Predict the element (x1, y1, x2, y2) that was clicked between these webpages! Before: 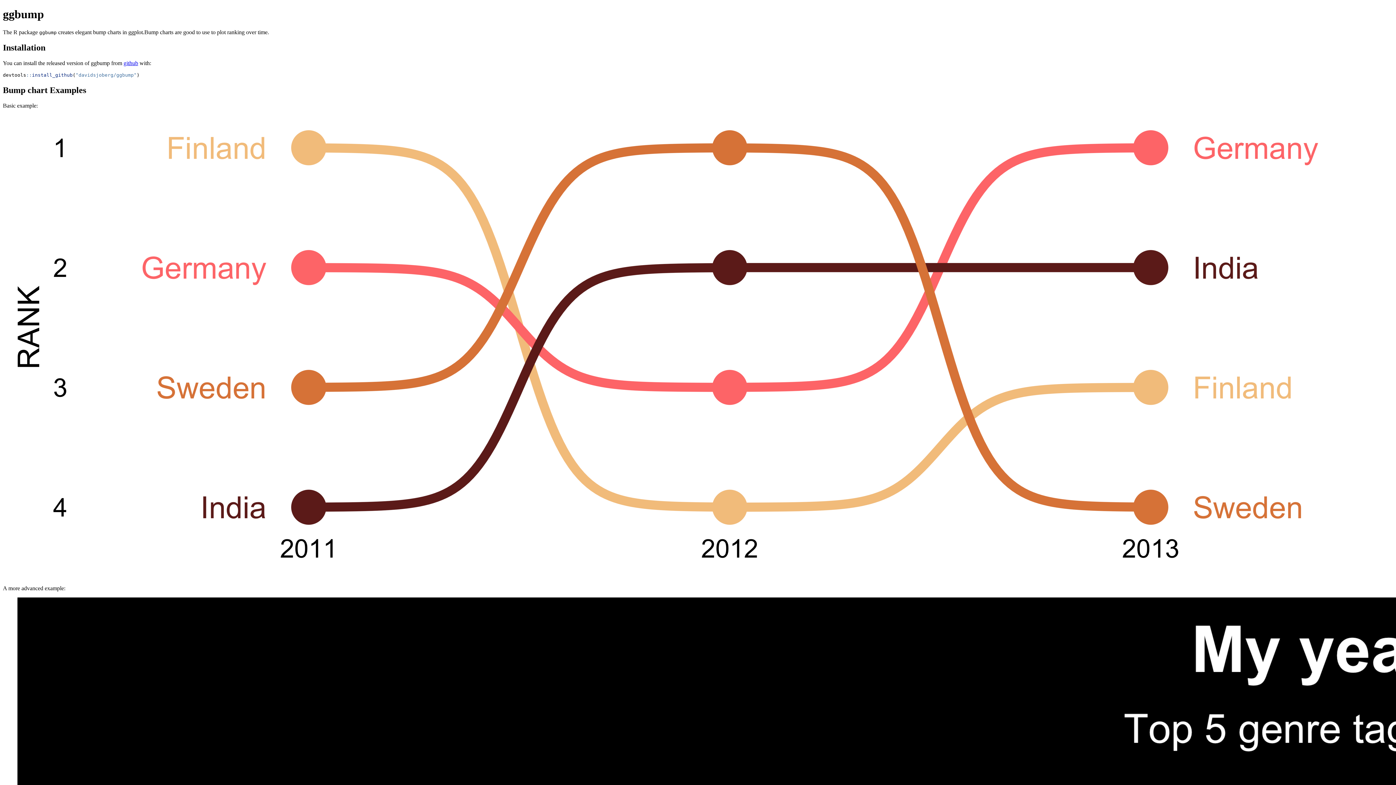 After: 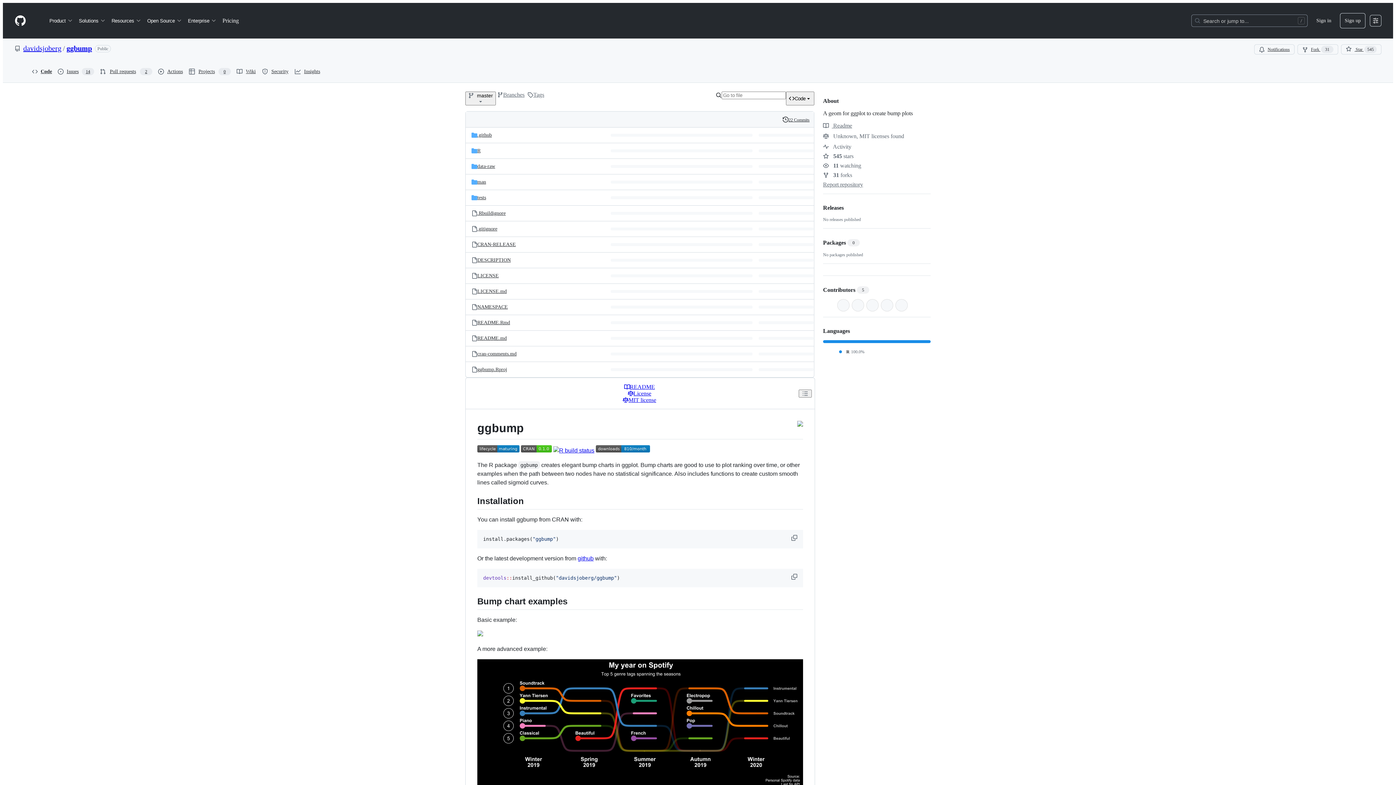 Action: bbox: (123, 59, 138, 66) label: github